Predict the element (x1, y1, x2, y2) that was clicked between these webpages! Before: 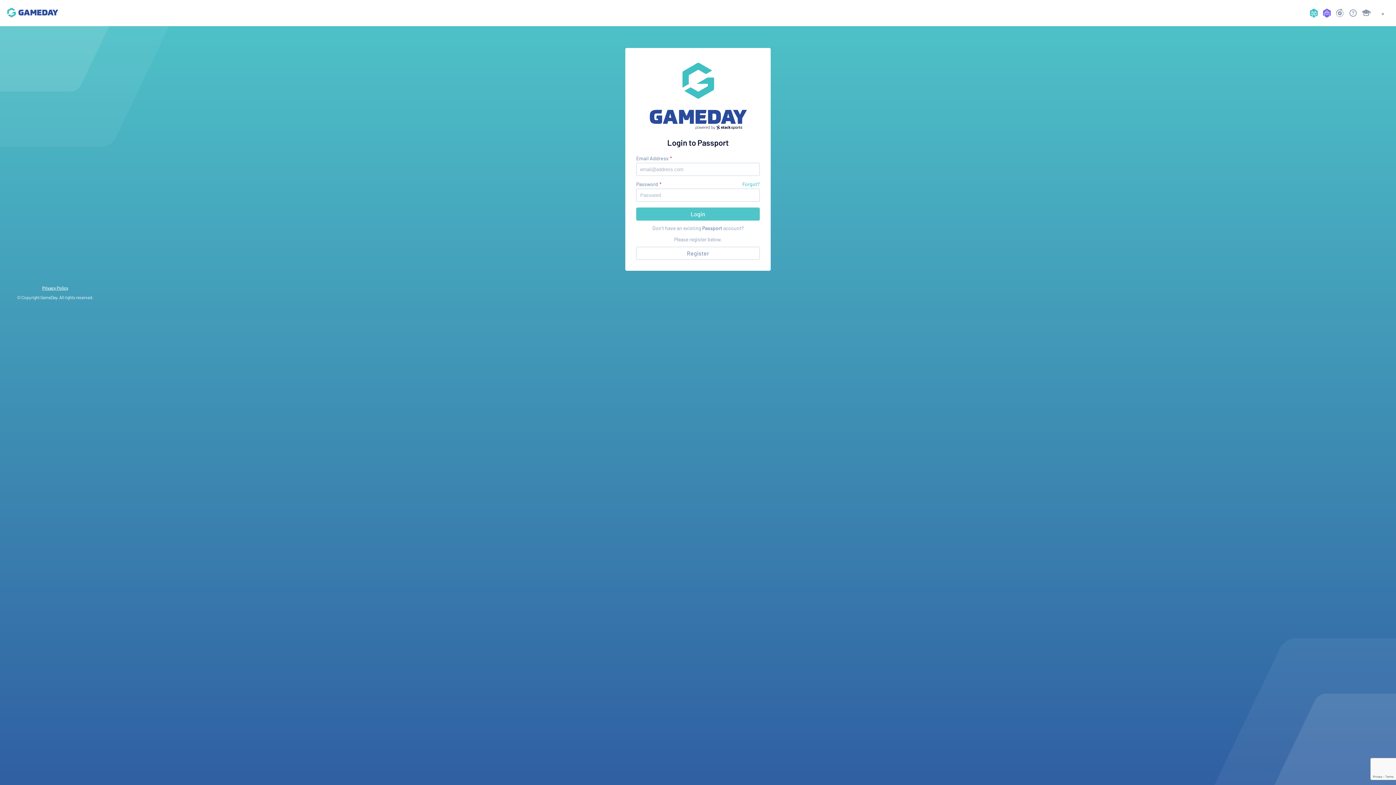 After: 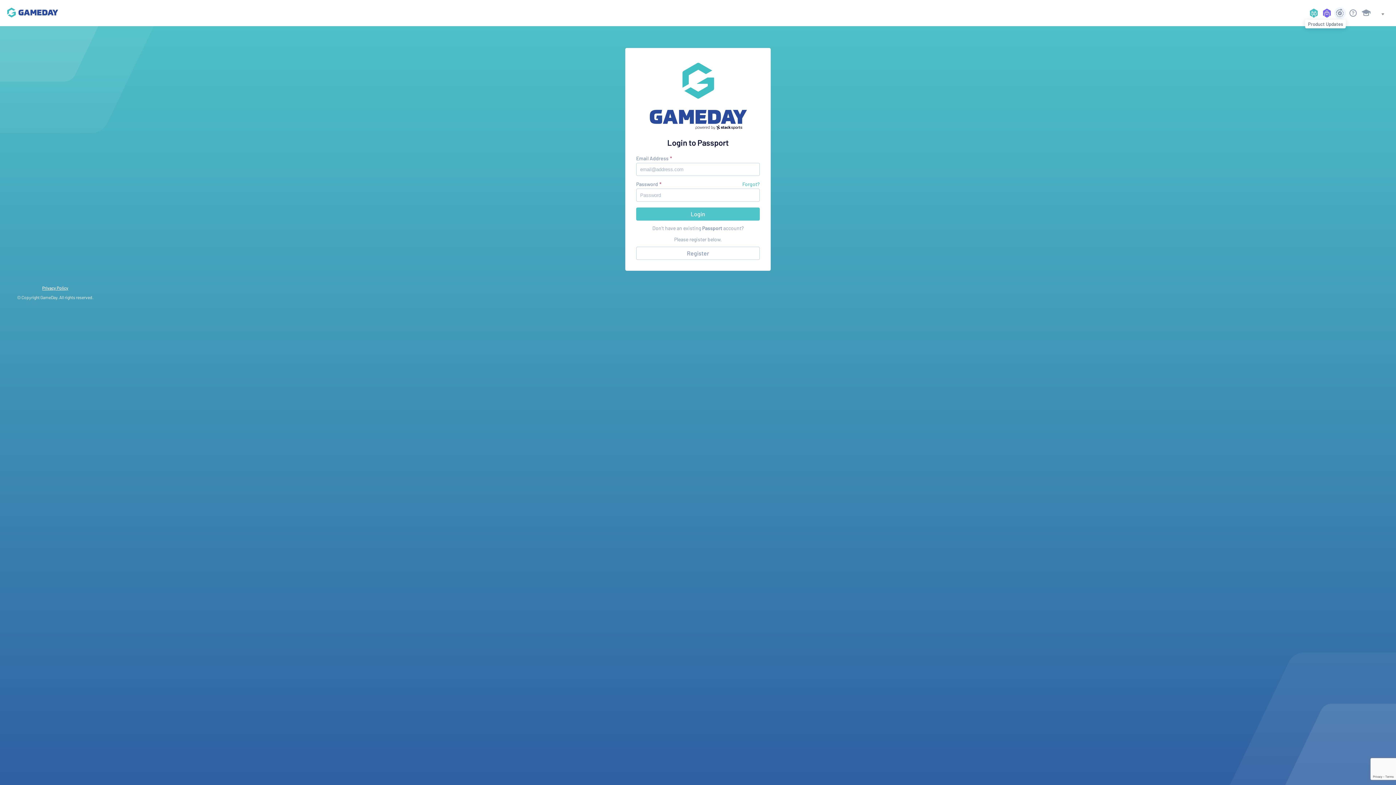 Action: bbox: (1334, 7, 1346, 18)